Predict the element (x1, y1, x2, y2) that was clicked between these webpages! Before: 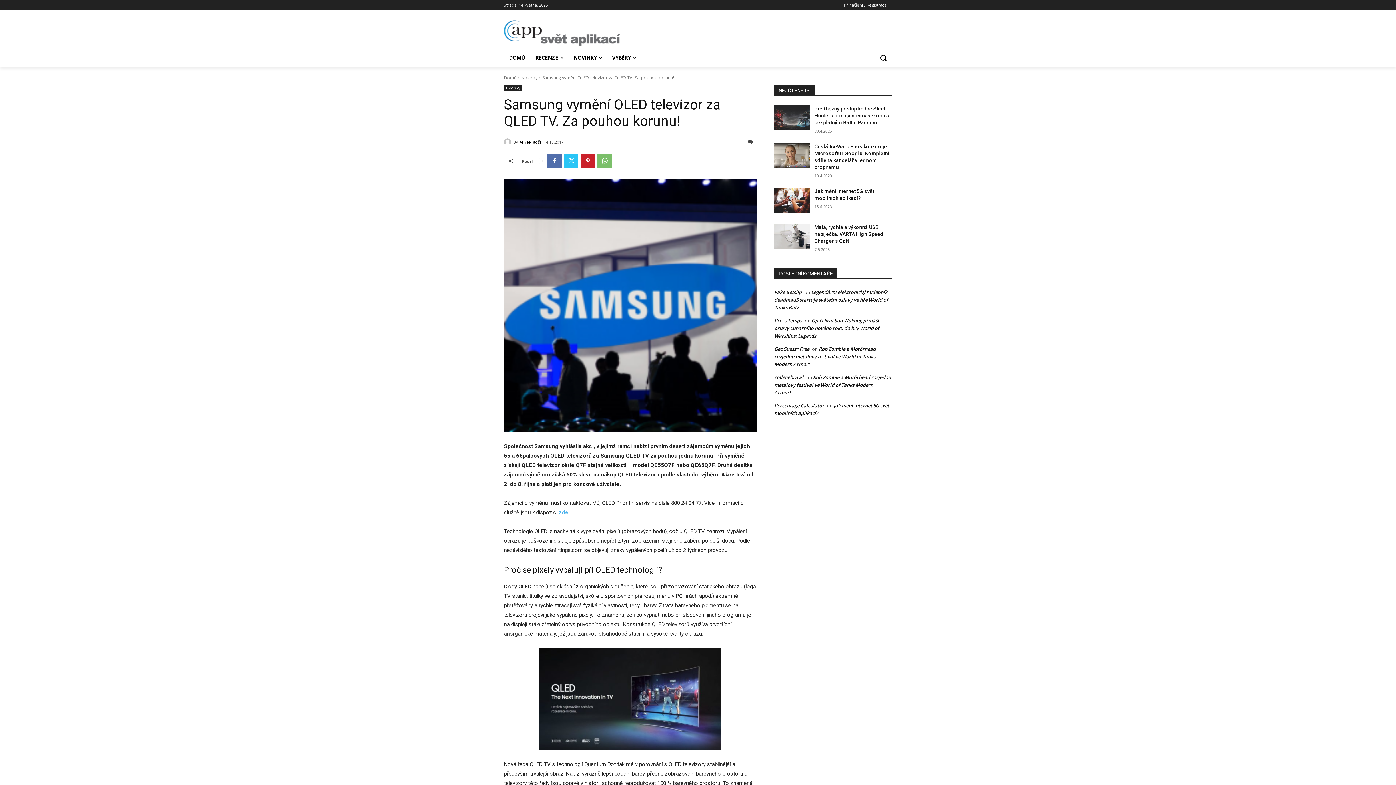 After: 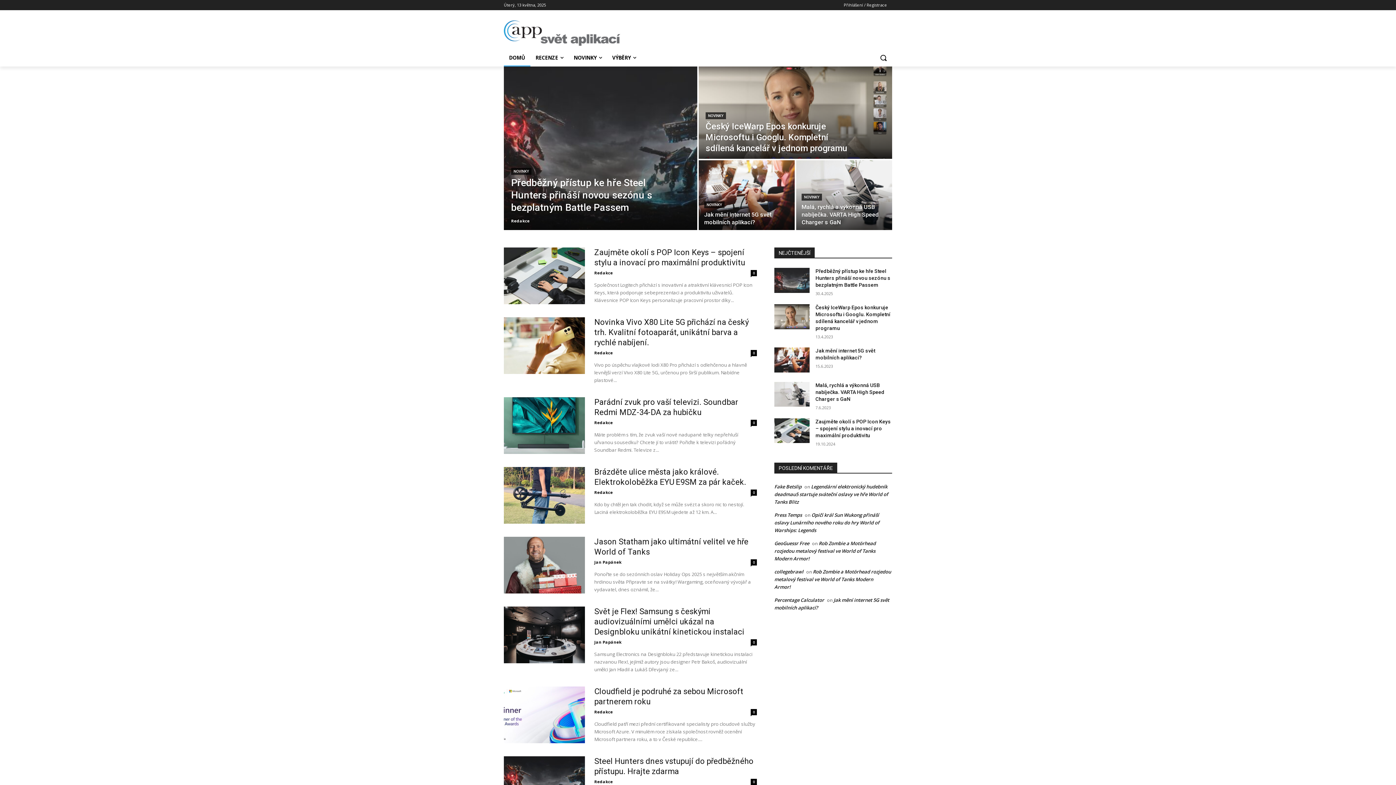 Action: bbox: (504, 49, 530, 66) label: DOMŮ